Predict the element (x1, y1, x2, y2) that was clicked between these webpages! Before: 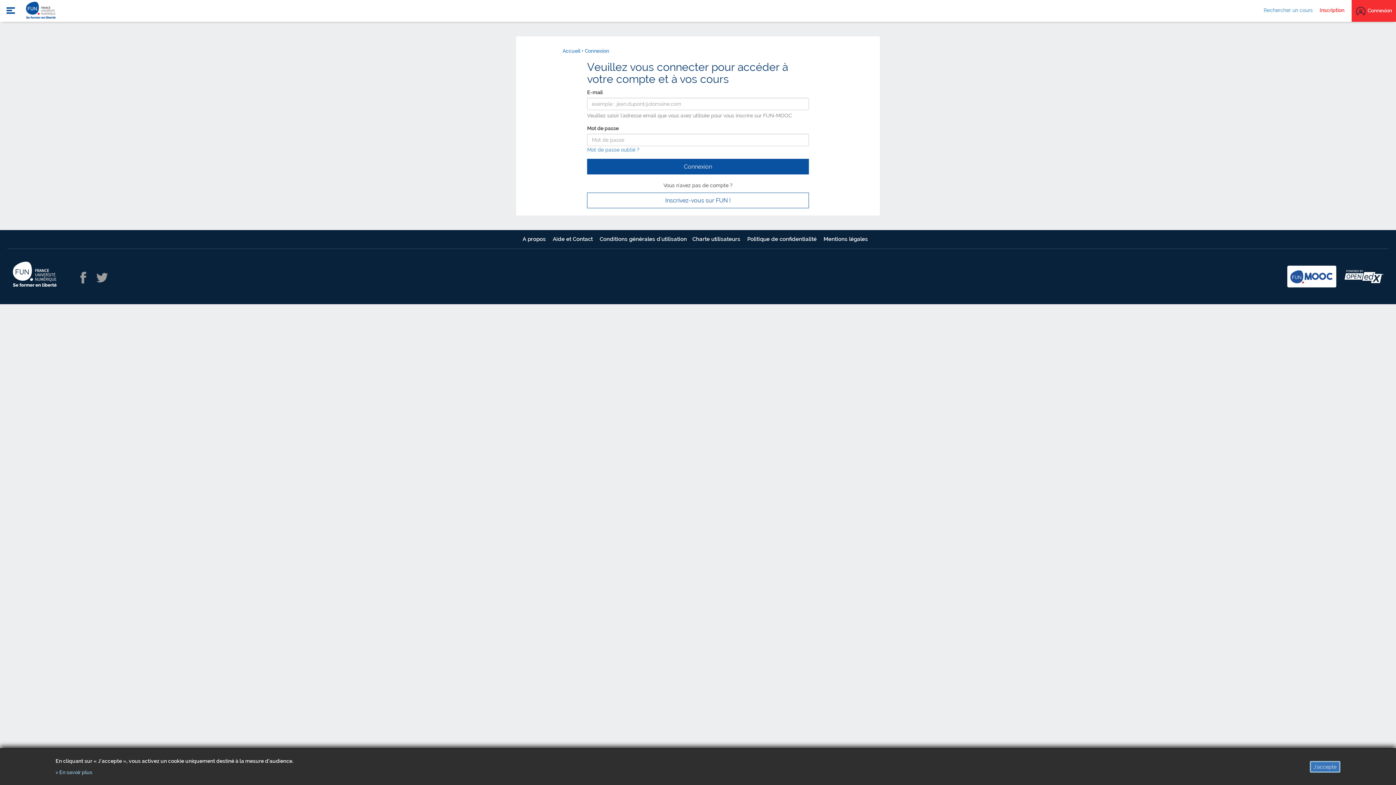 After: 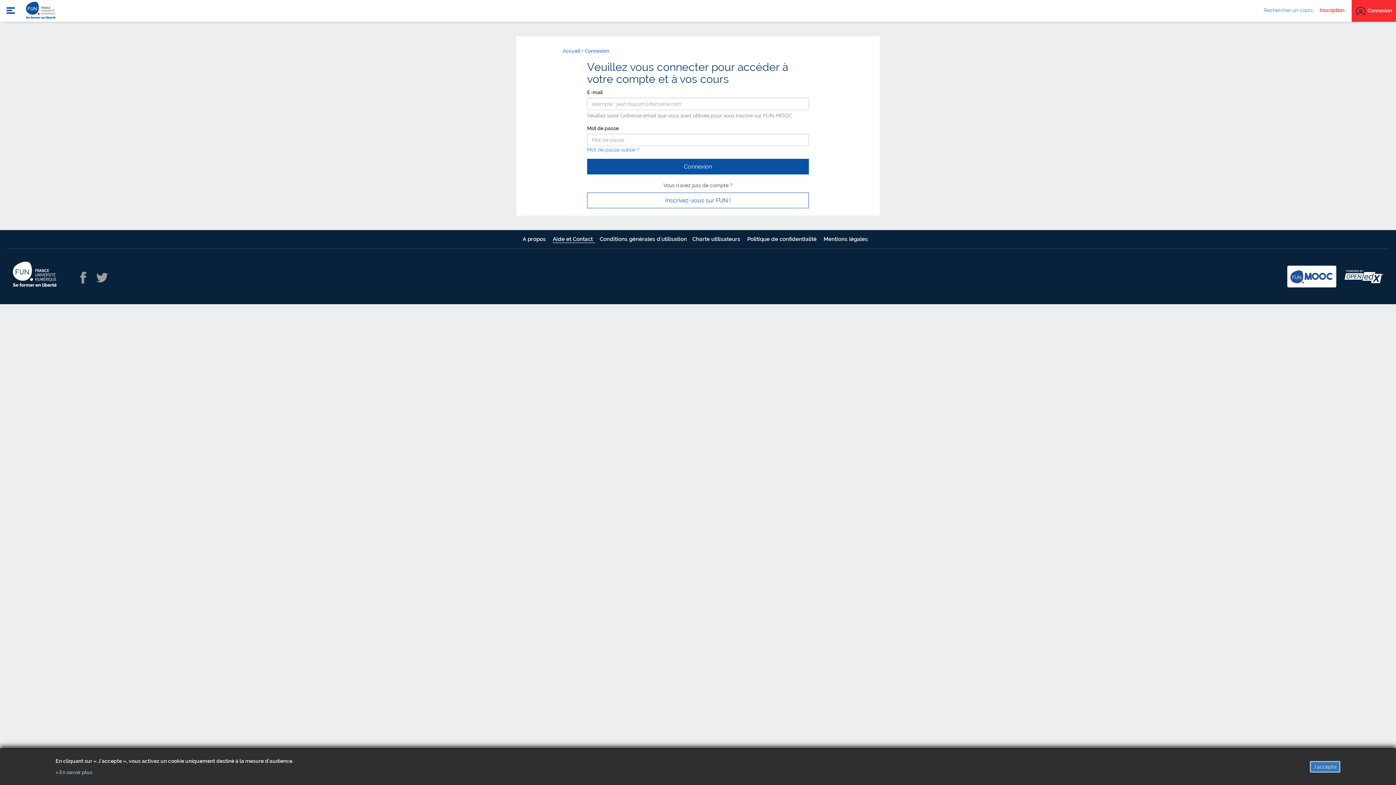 Action: label: Aide et Contact  bbox: (552, 236, 594, 242)